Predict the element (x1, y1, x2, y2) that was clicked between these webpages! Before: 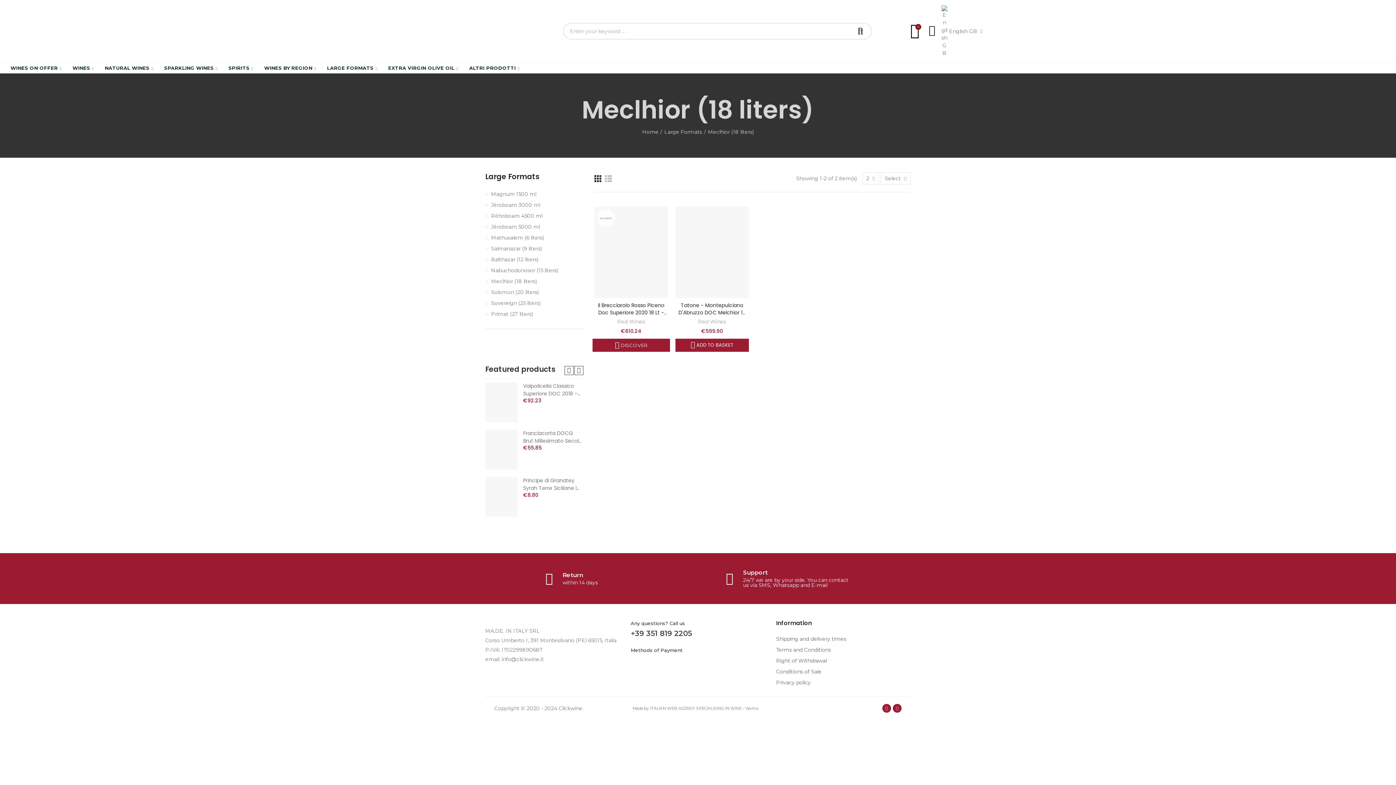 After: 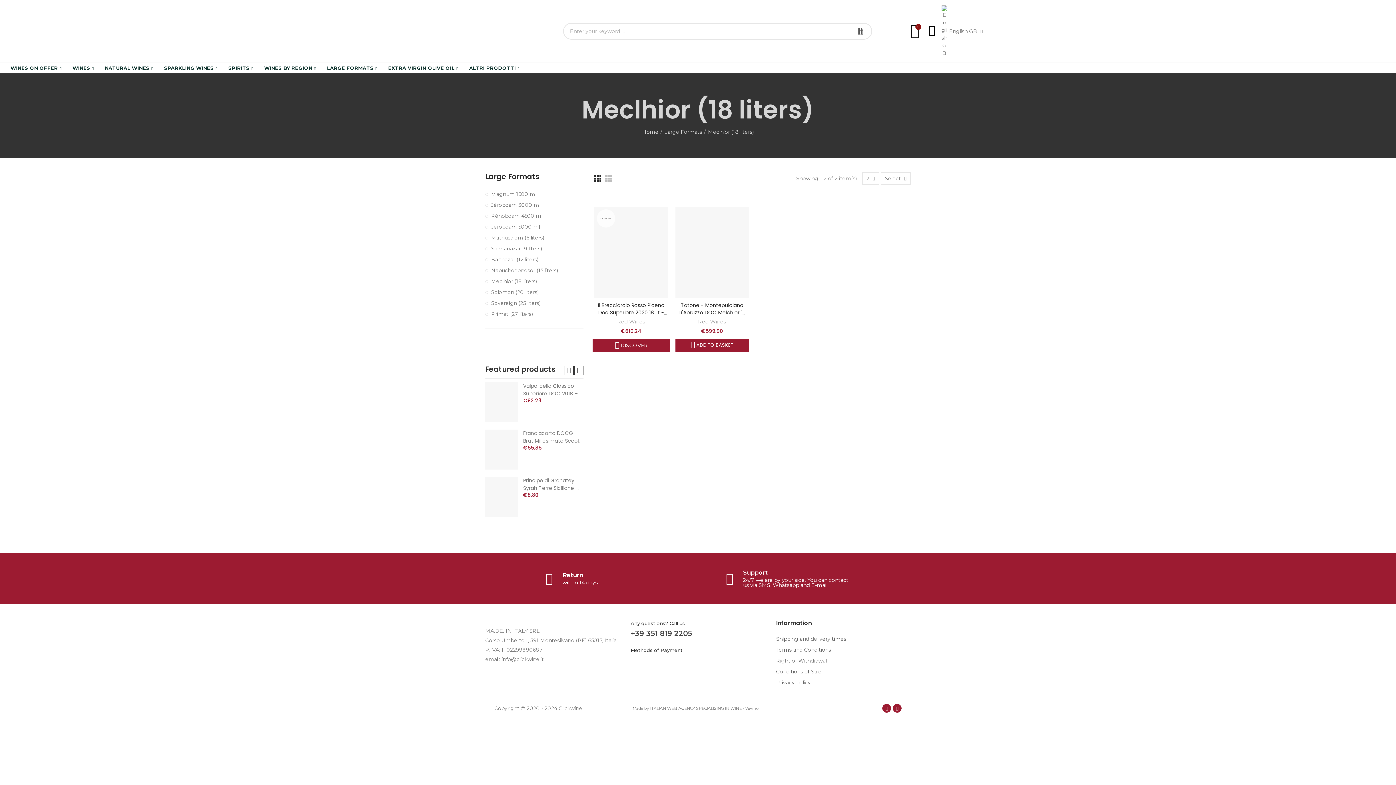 Action: bbox: (564, 366, 573, 375)